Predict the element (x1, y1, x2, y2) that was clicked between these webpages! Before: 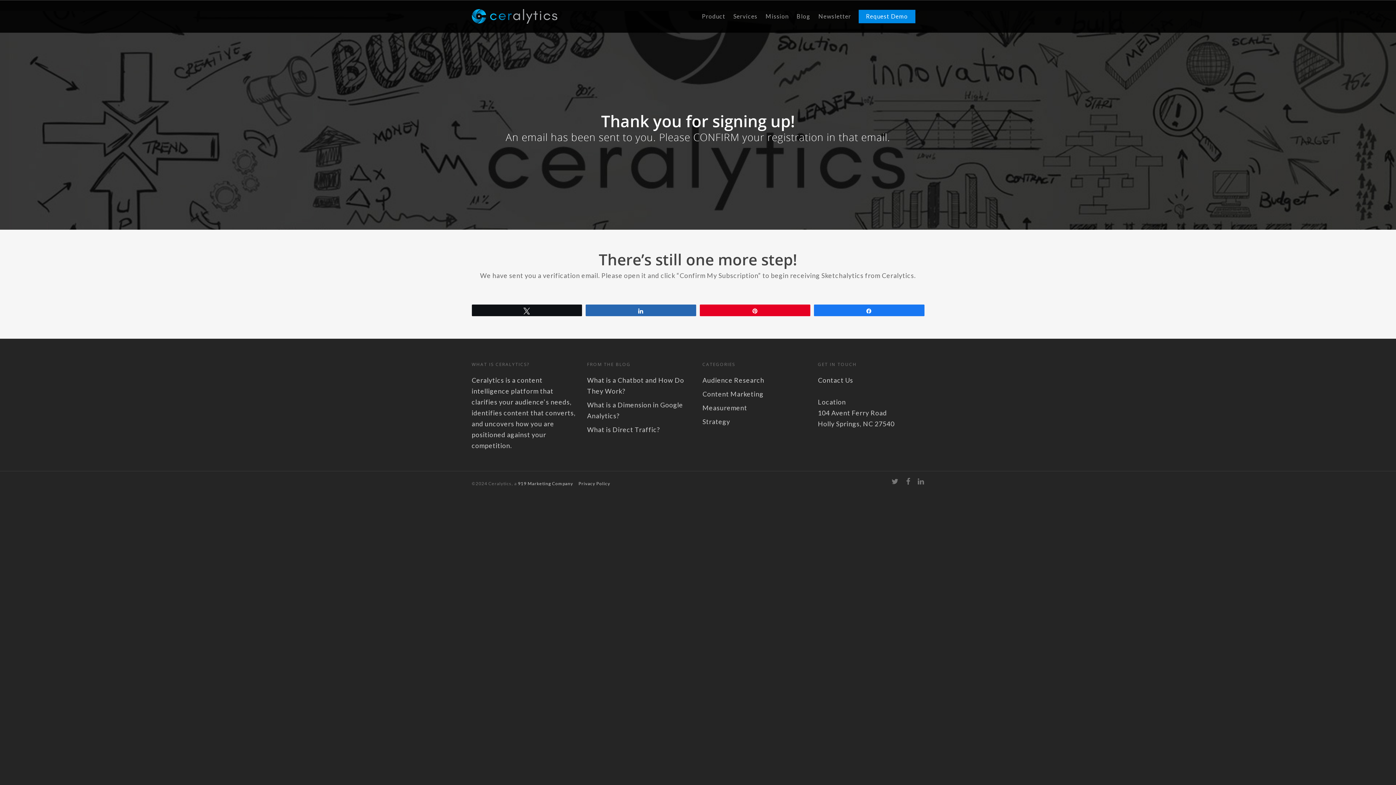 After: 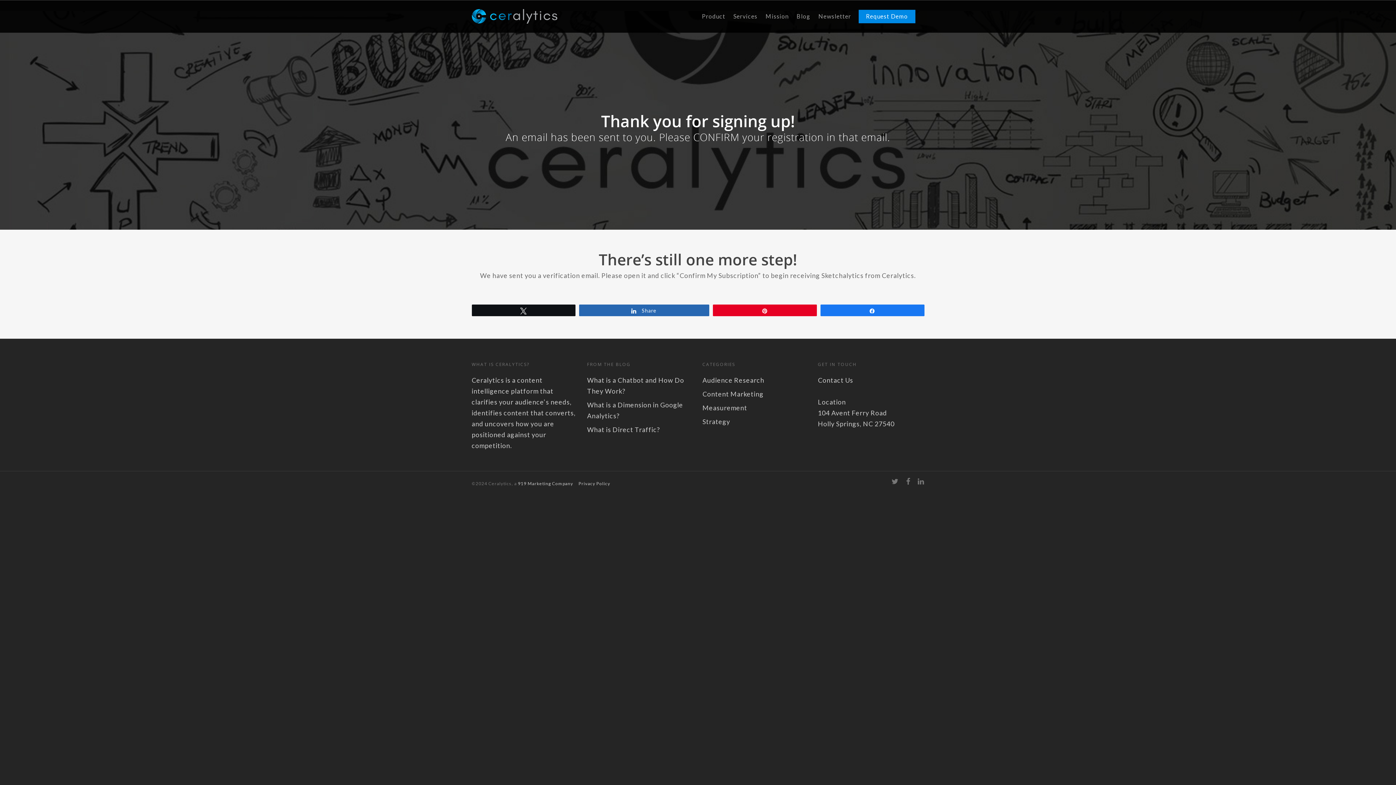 Action: bbox: (586, 305, 696, 316) label: Share